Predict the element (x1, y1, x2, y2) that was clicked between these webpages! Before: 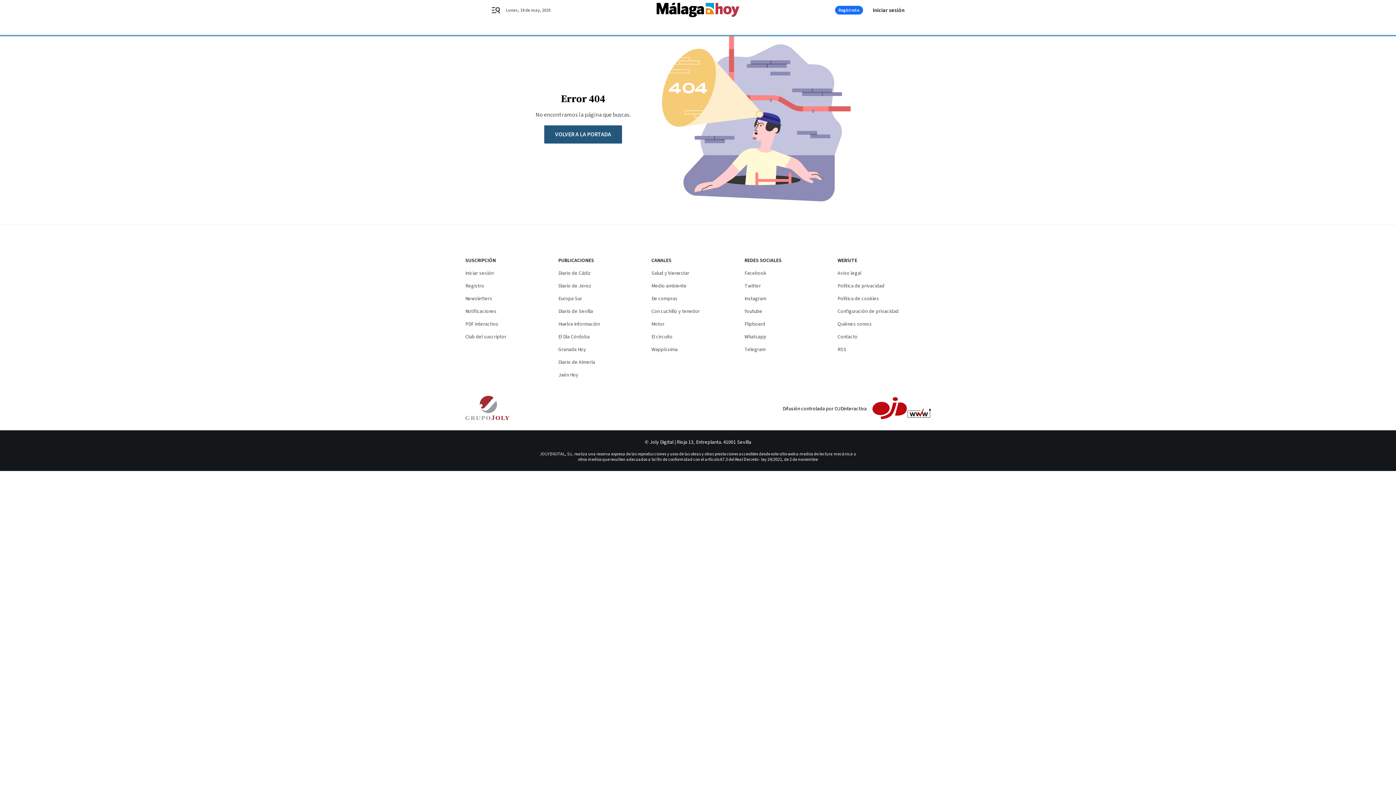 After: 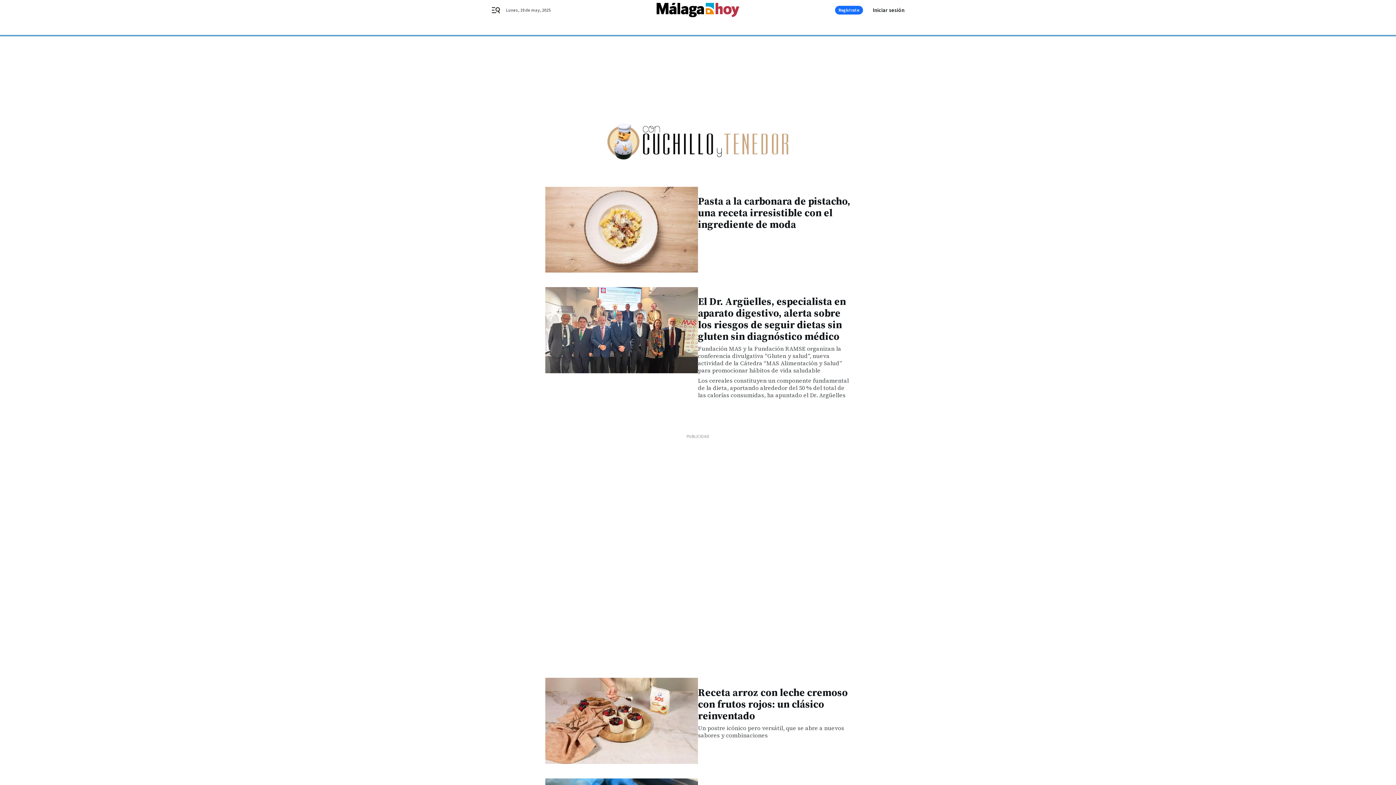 Action: label: Con cuchillo y tenedor bbox: (651, 308, 700, 315)